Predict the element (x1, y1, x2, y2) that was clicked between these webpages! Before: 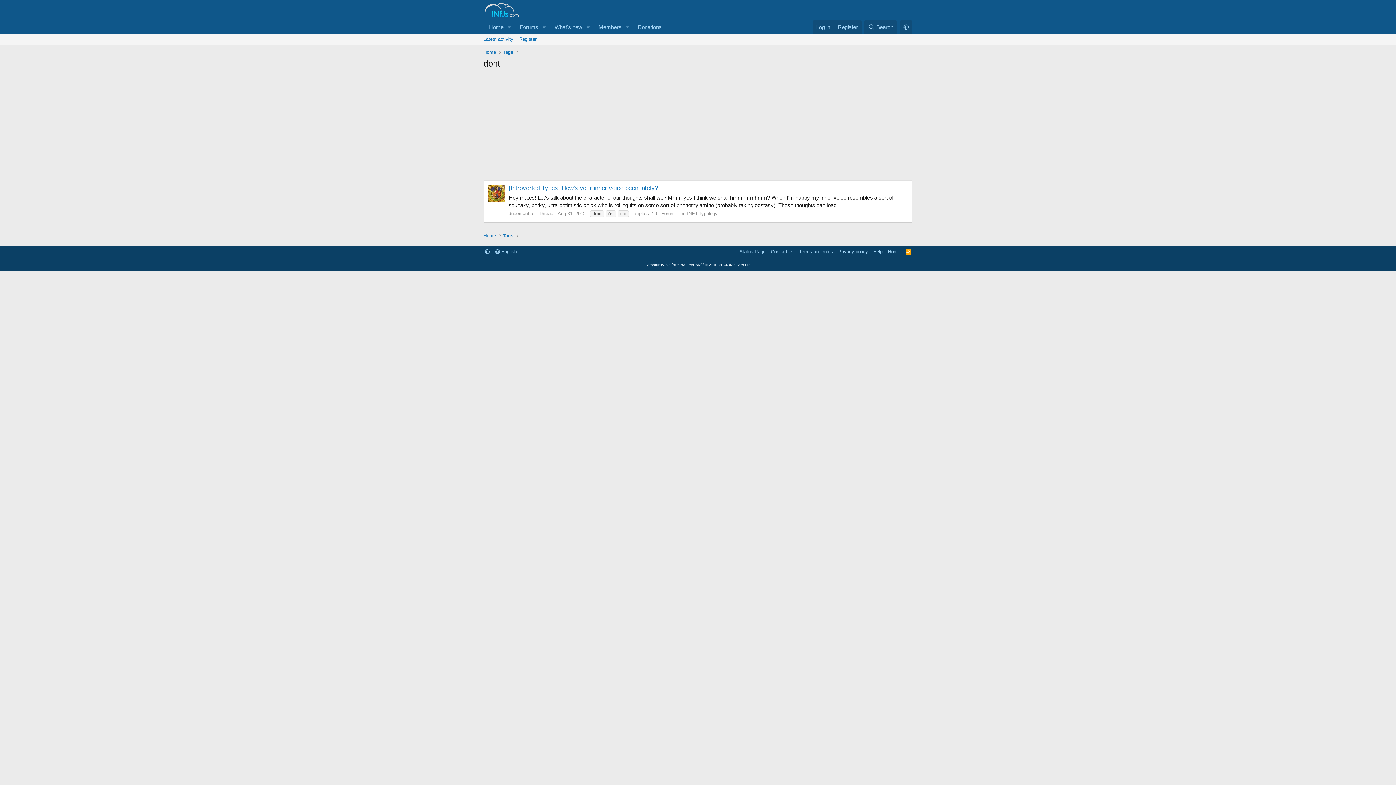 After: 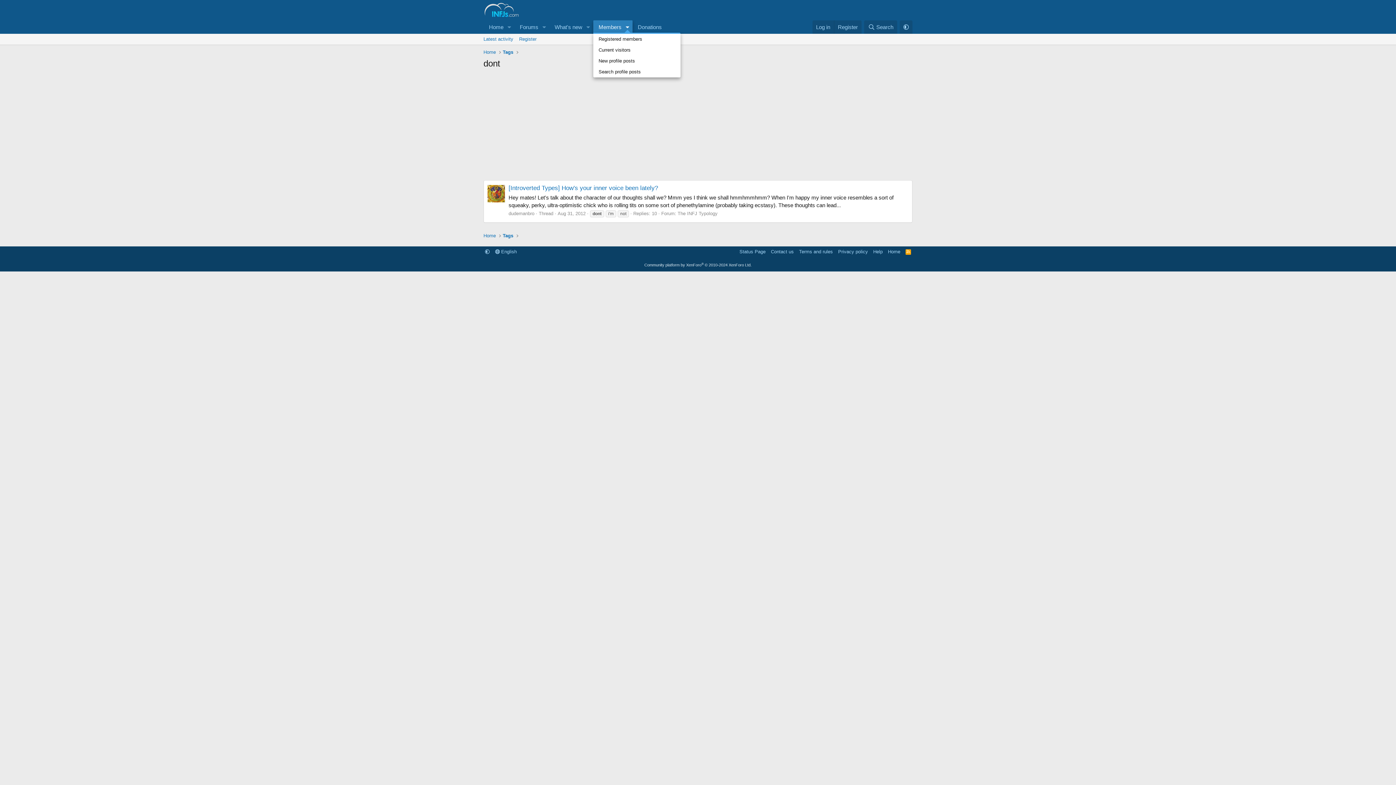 Action: label: Toggle expanded bbox: (622, 20, 632, 33)